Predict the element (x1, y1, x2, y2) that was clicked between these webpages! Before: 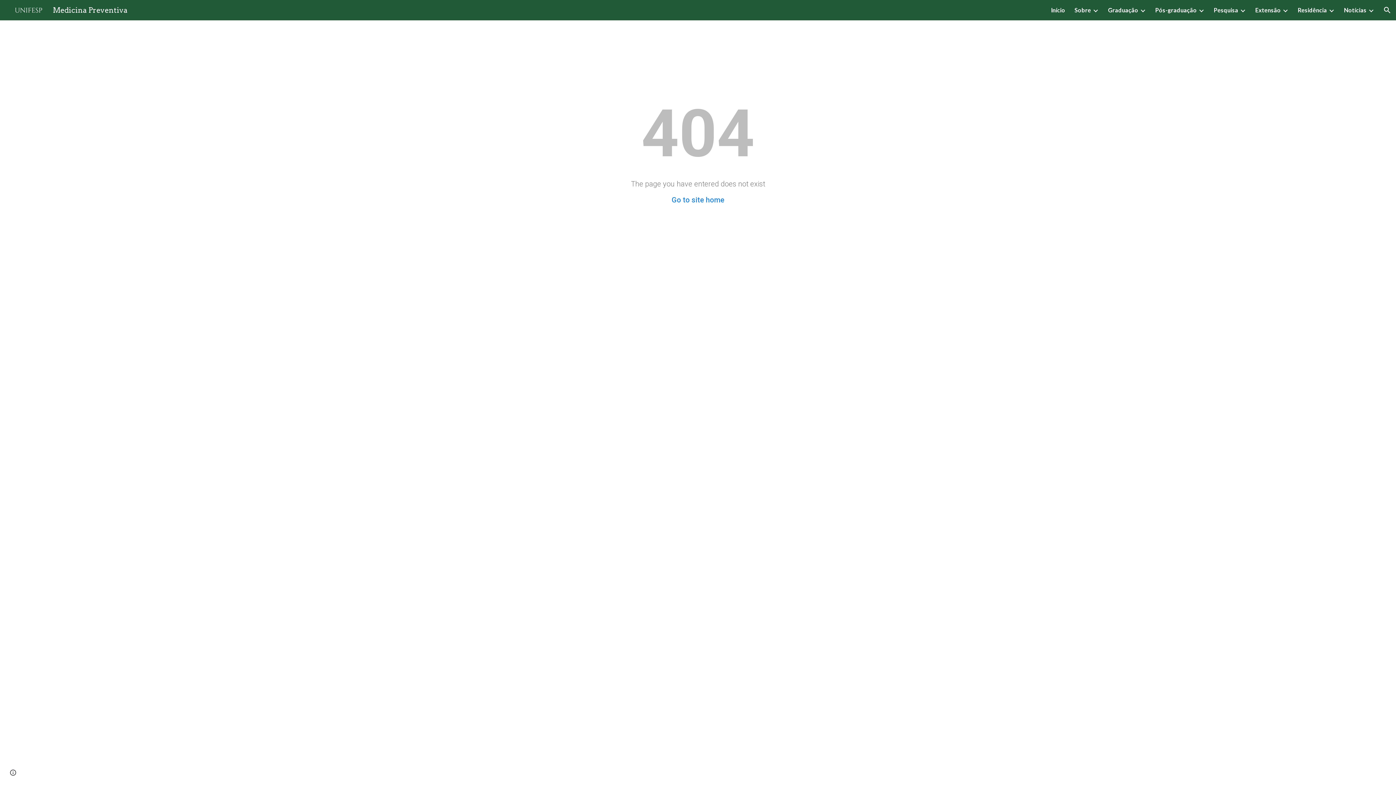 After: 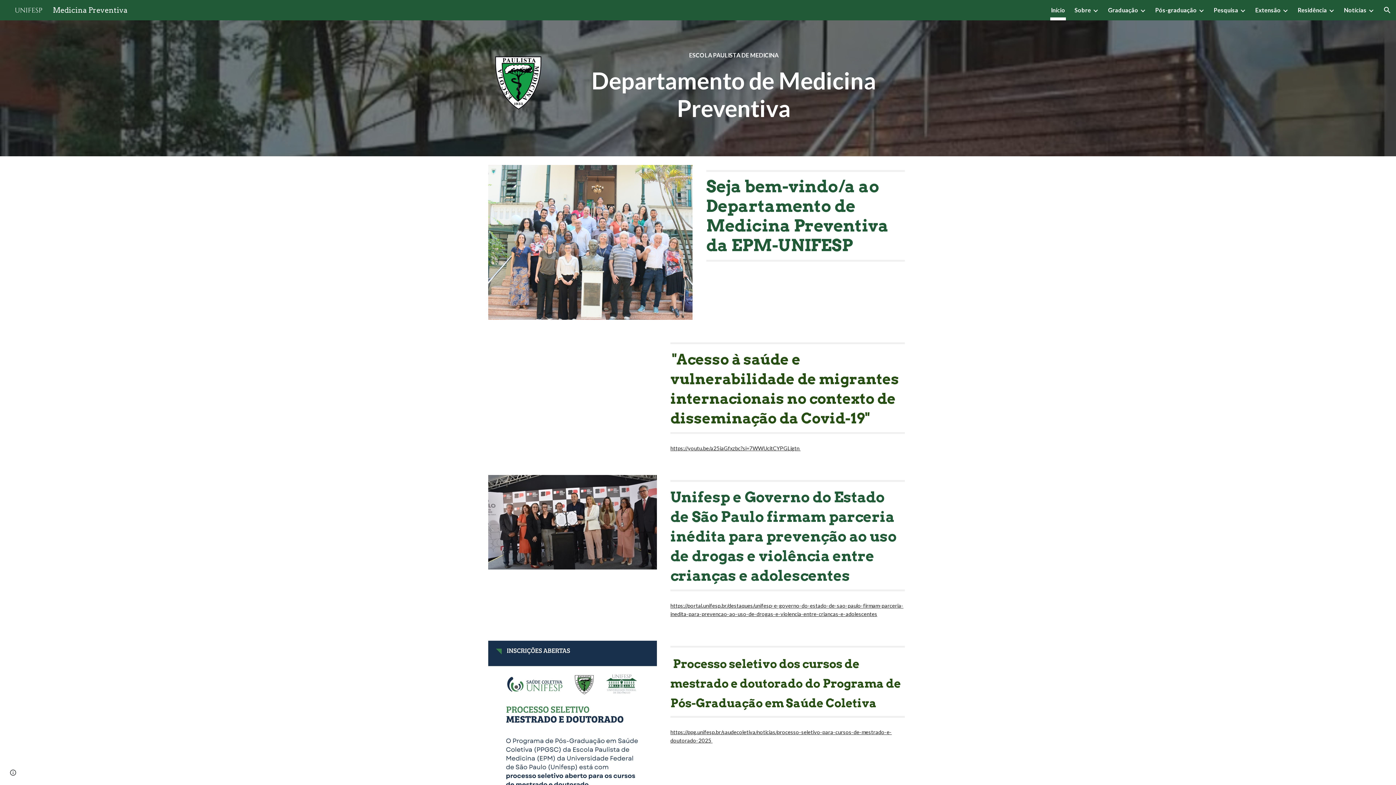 Action: bbox: (1051, 5, 1065, 15) label: Início